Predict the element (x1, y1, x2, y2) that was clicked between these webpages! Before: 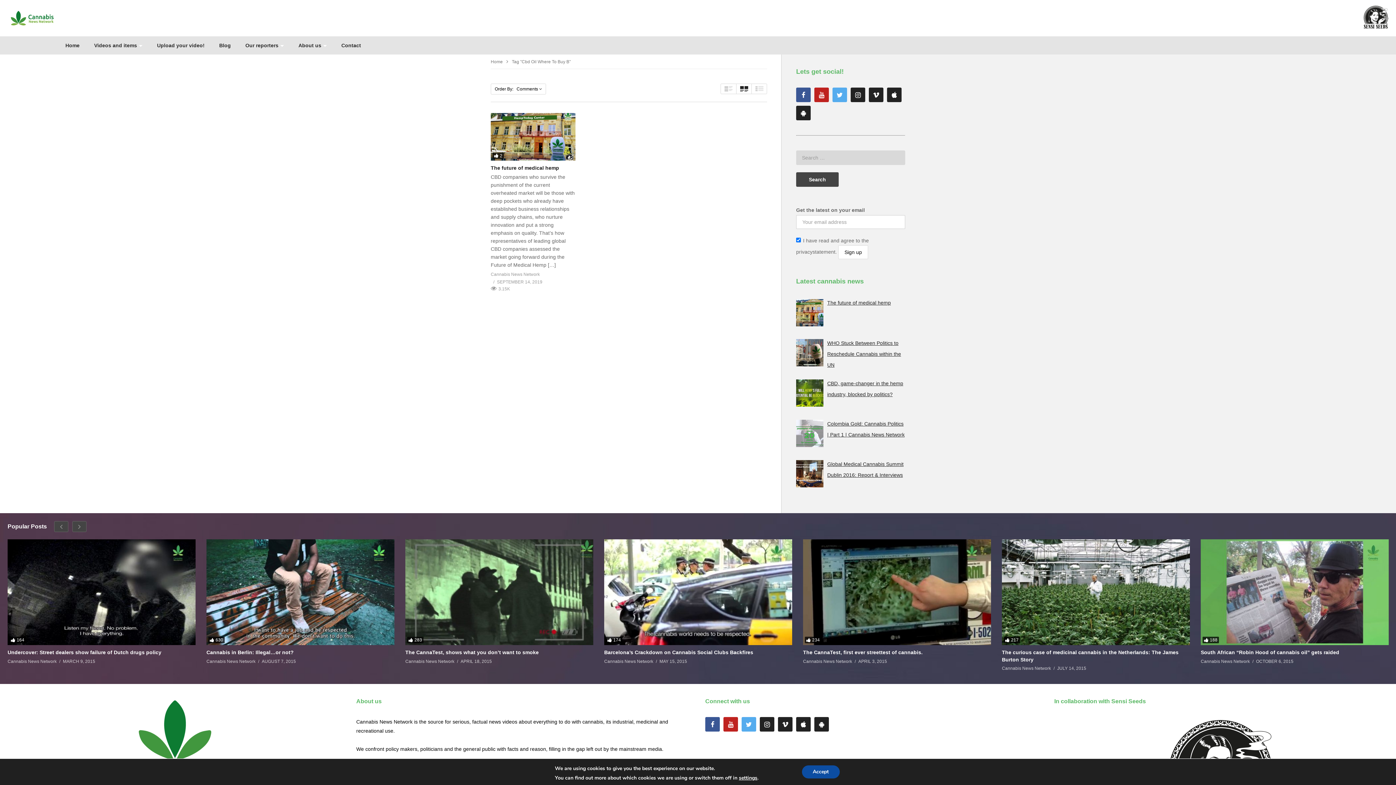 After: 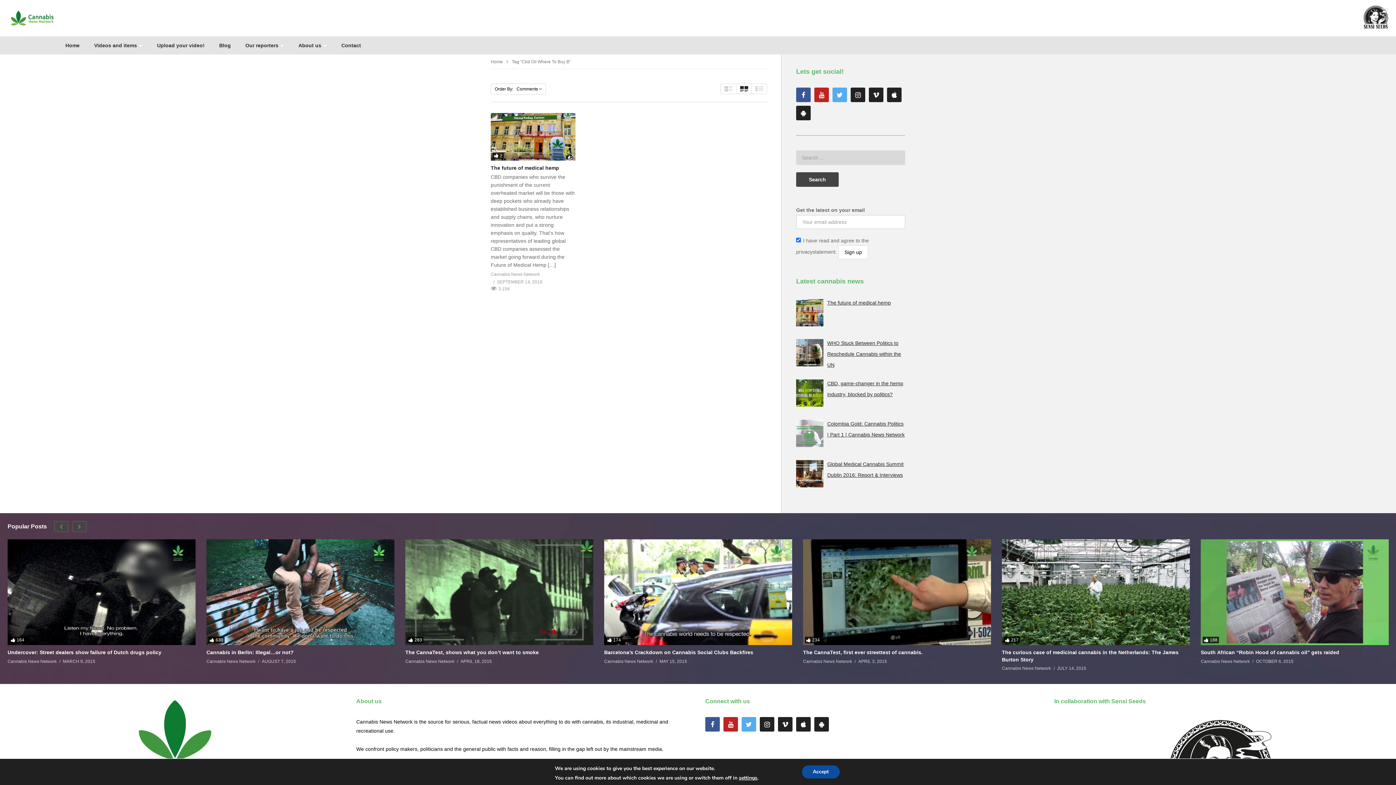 Action: bbox: (705, 717, 720, 731)